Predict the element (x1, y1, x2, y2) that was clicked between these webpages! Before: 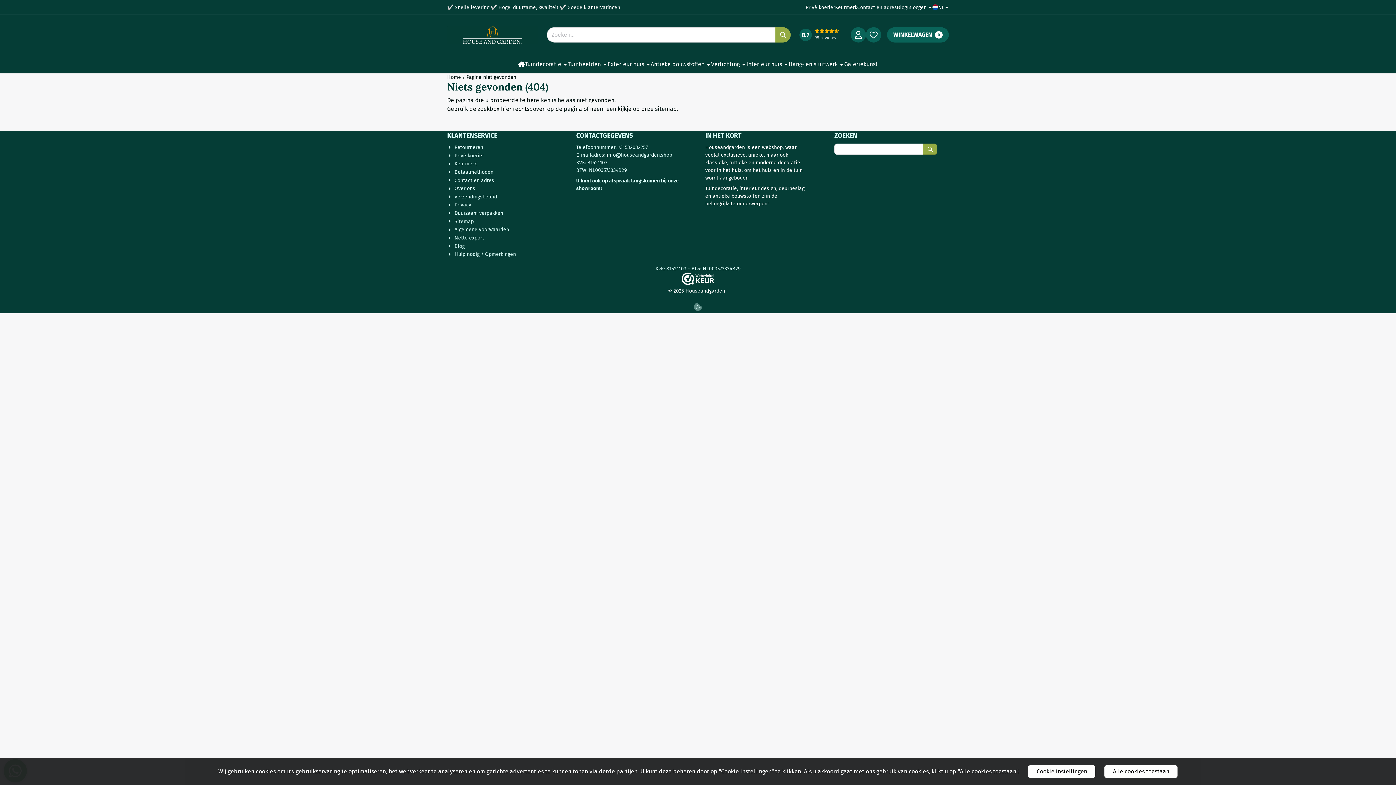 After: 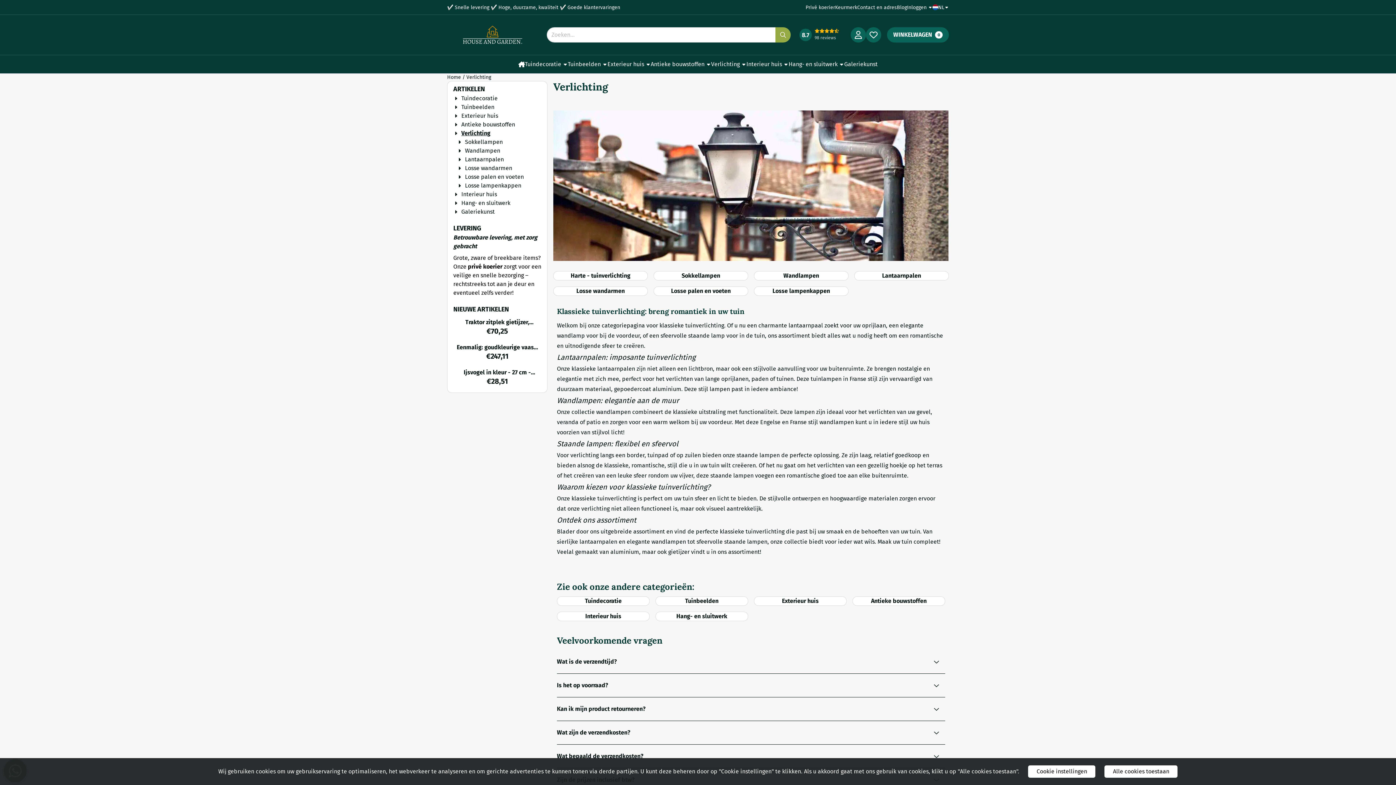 Action: bbox: (711, 55, 746, 73) label: Verlichting